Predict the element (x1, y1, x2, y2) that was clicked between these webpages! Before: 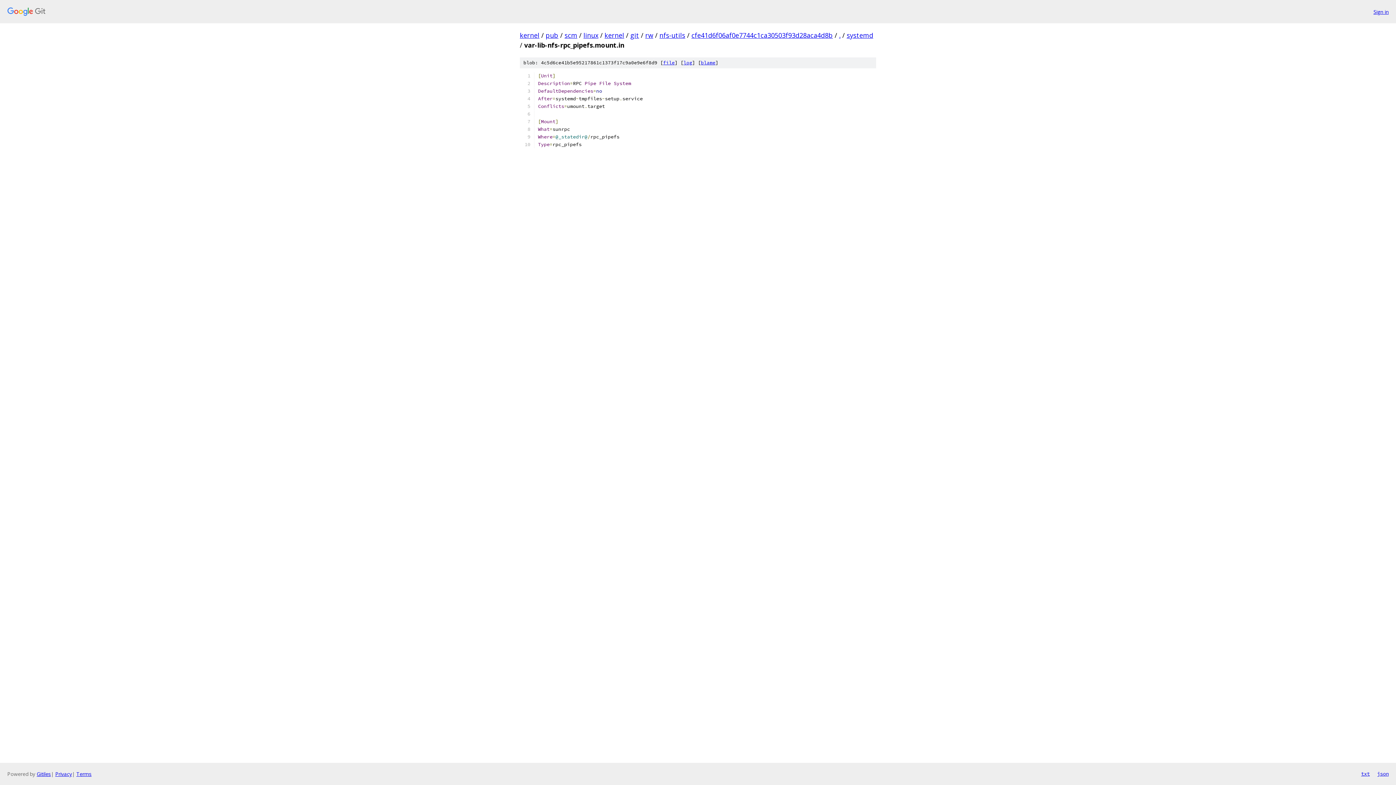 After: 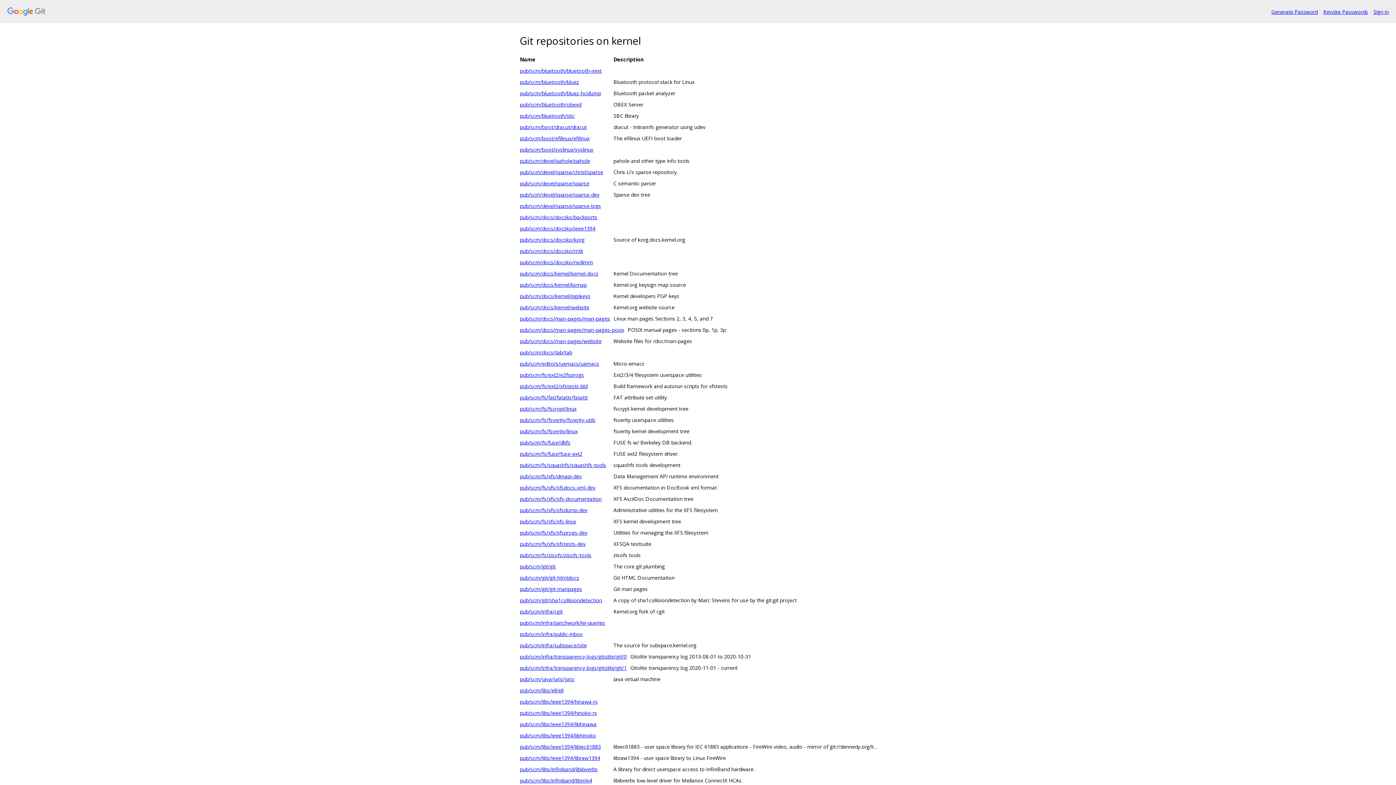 Action: bbox: (7, 7, 1368, 16)